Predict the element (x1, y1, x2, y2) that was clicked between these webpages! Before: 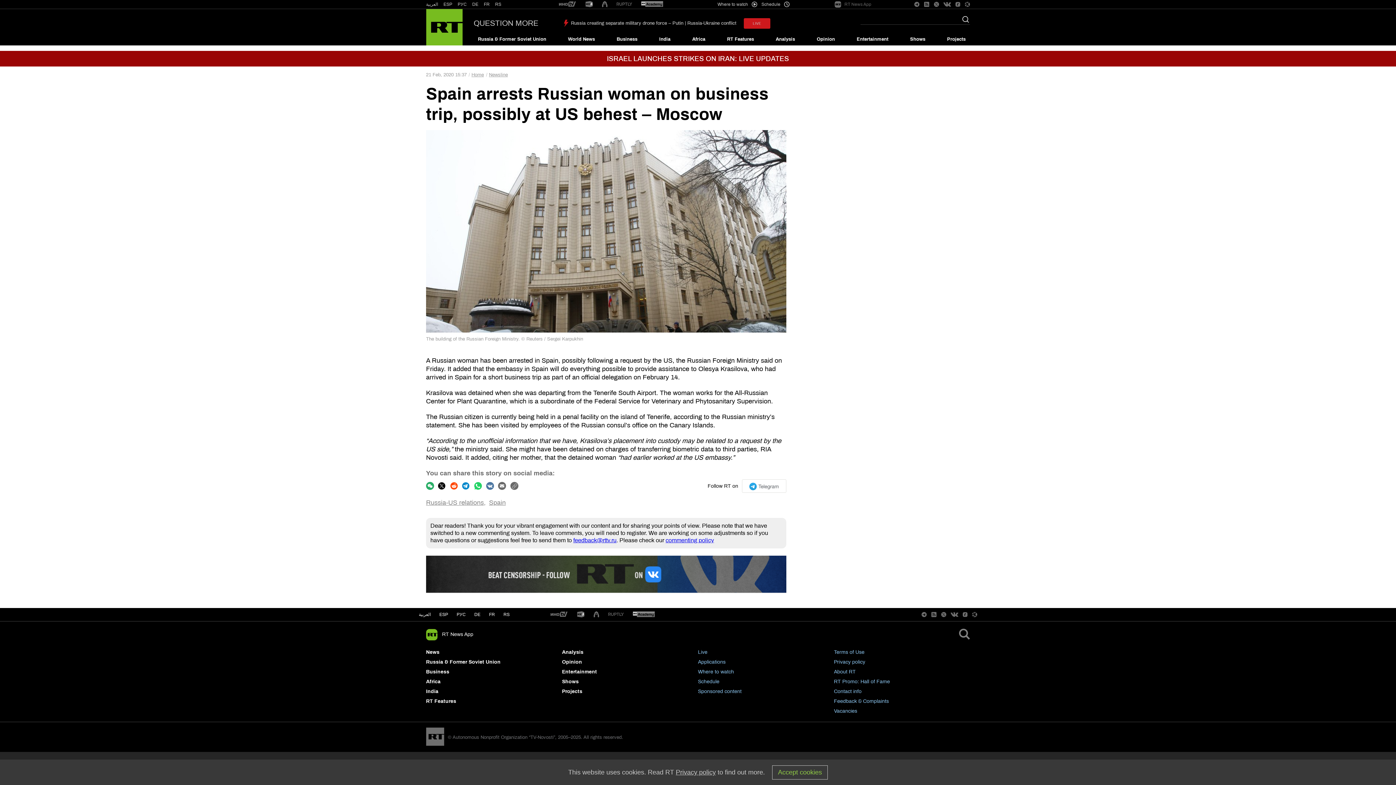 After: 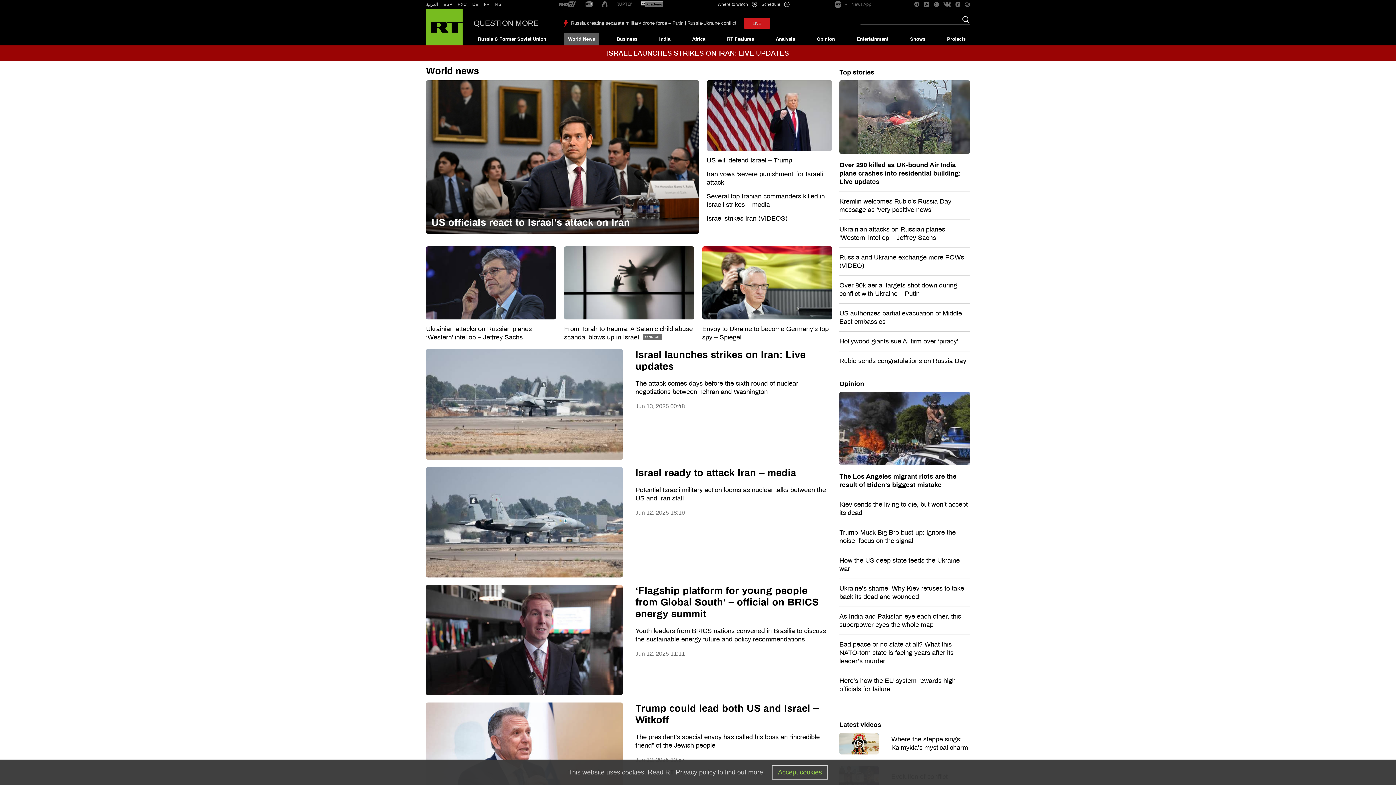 Action: bbox: (563, 33, 599, 45) label: World News